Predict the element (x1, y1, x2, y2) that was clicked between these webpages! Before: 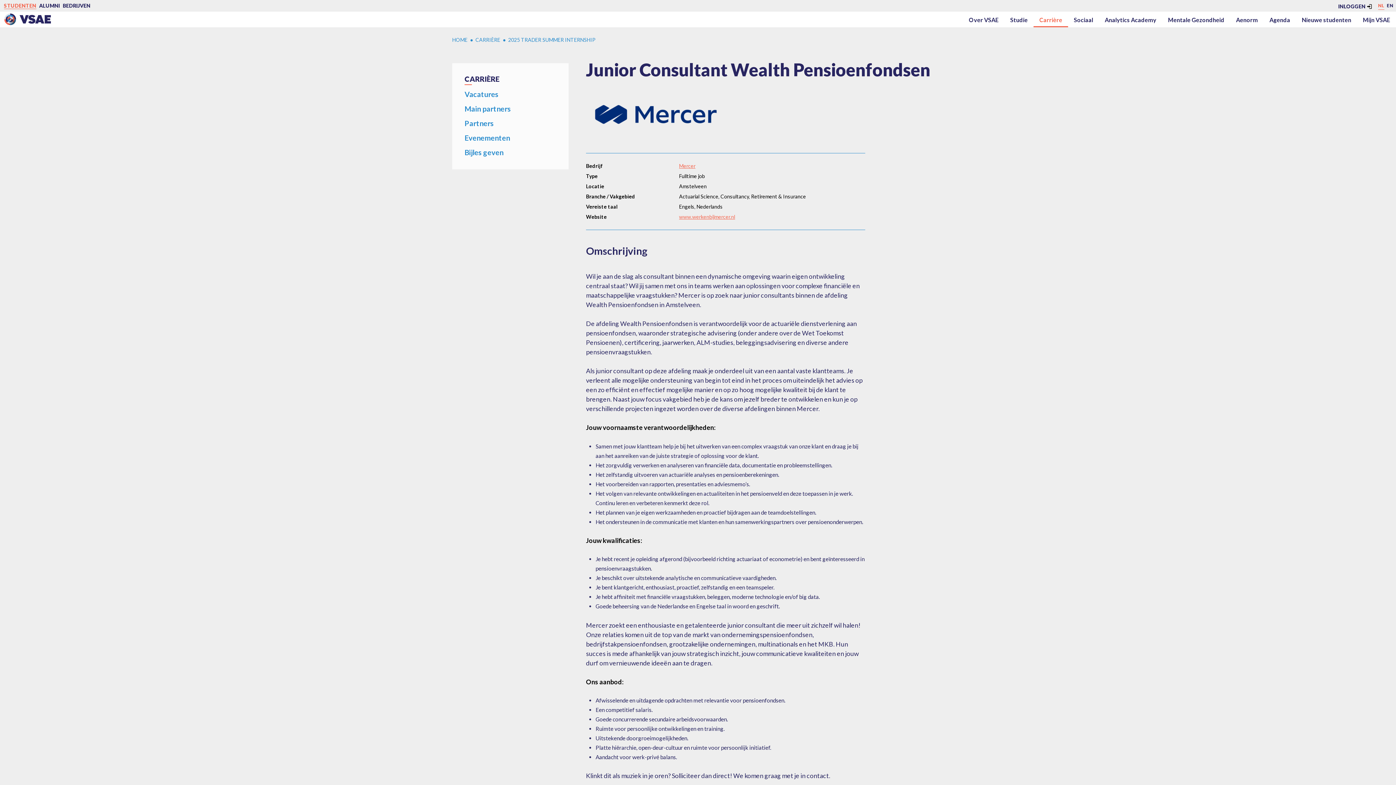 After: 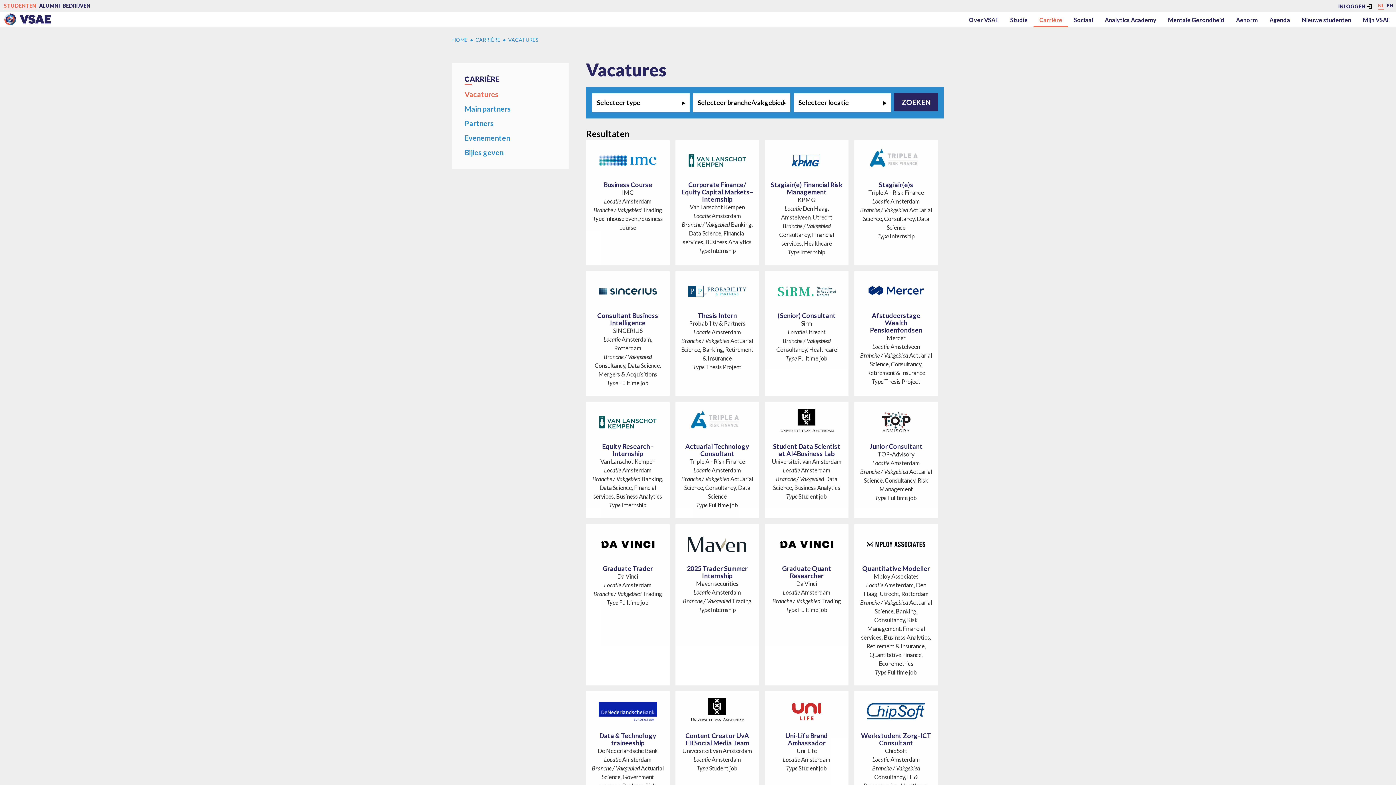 Action: bbox: (475, 36, 500, 42) label: CARRIÈRE